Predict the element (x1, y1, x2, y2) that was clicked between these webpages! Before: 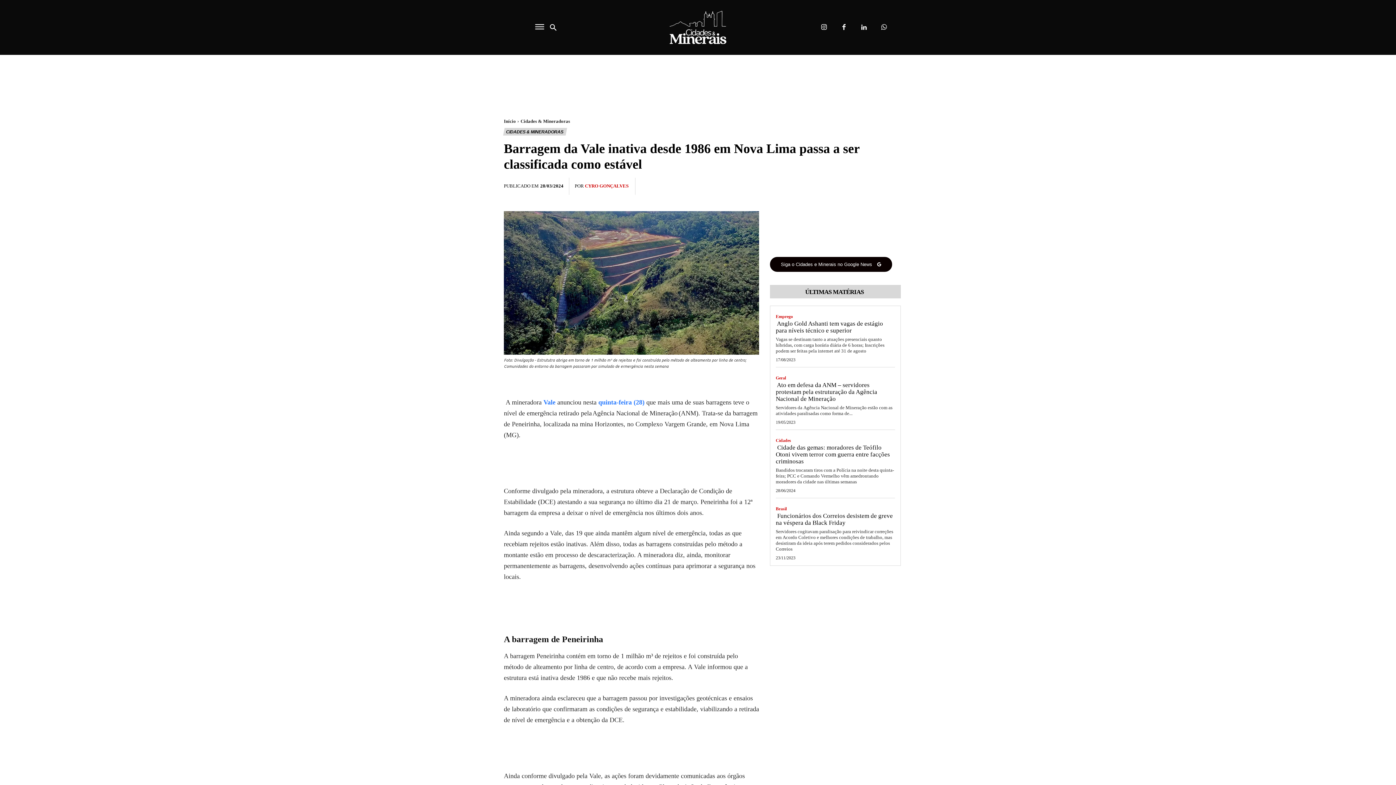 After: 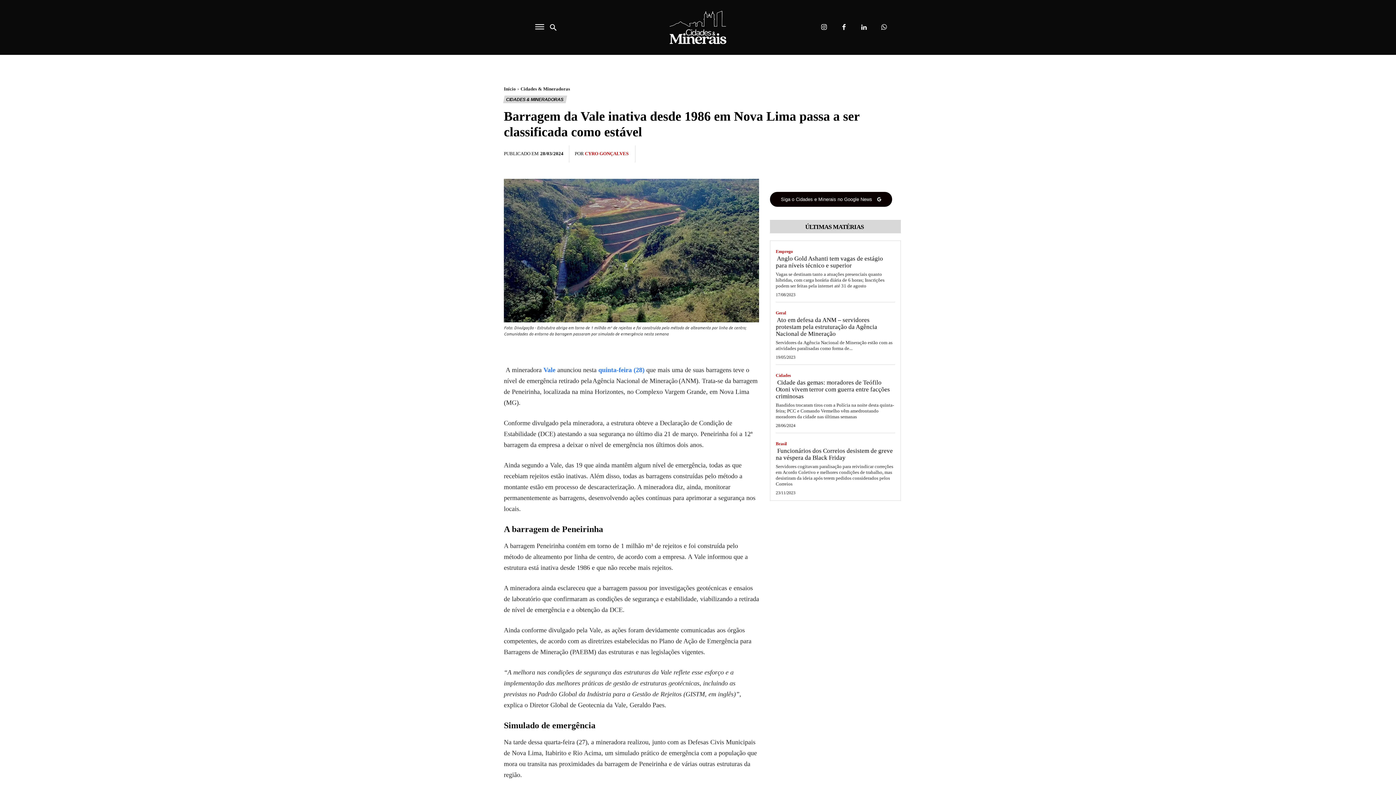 Action: bbox: (816, 19, 832, 35)